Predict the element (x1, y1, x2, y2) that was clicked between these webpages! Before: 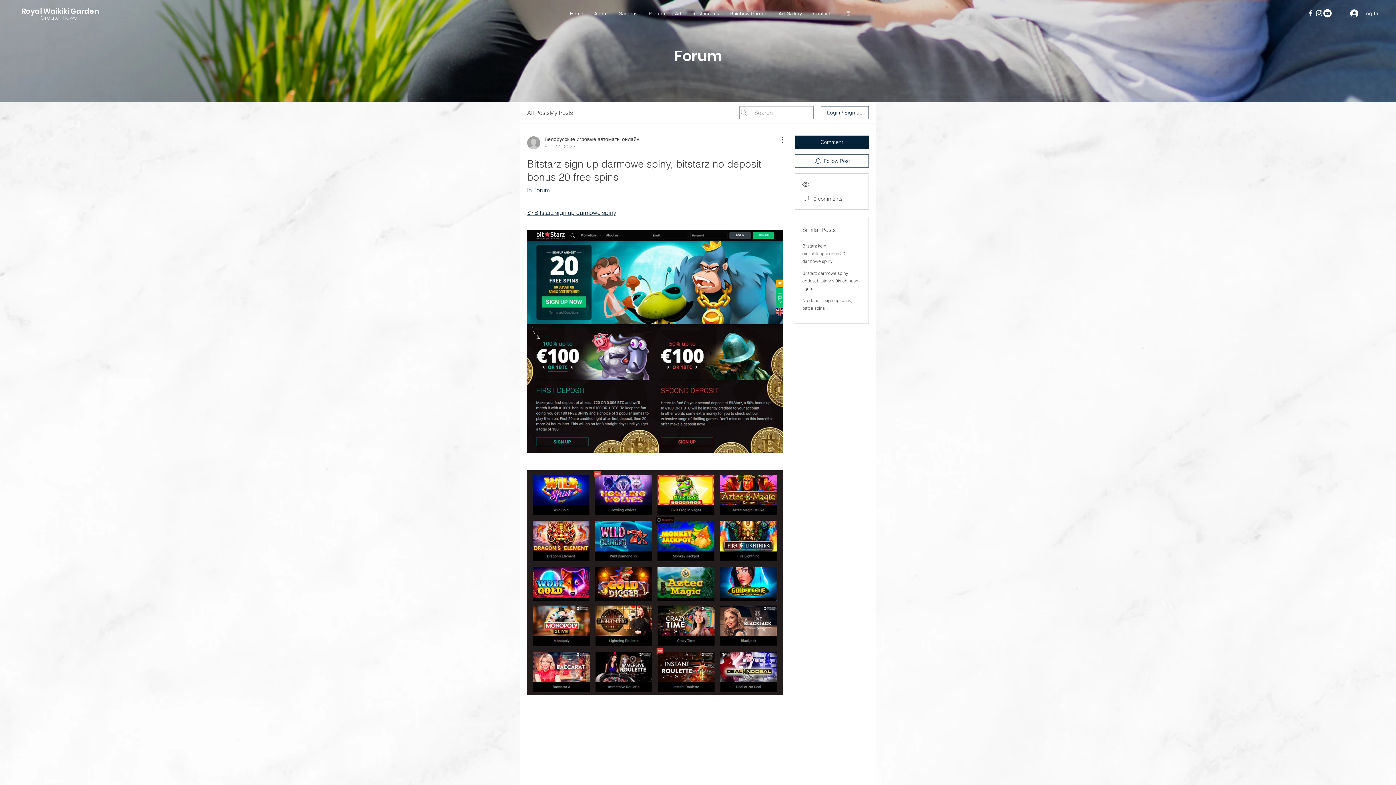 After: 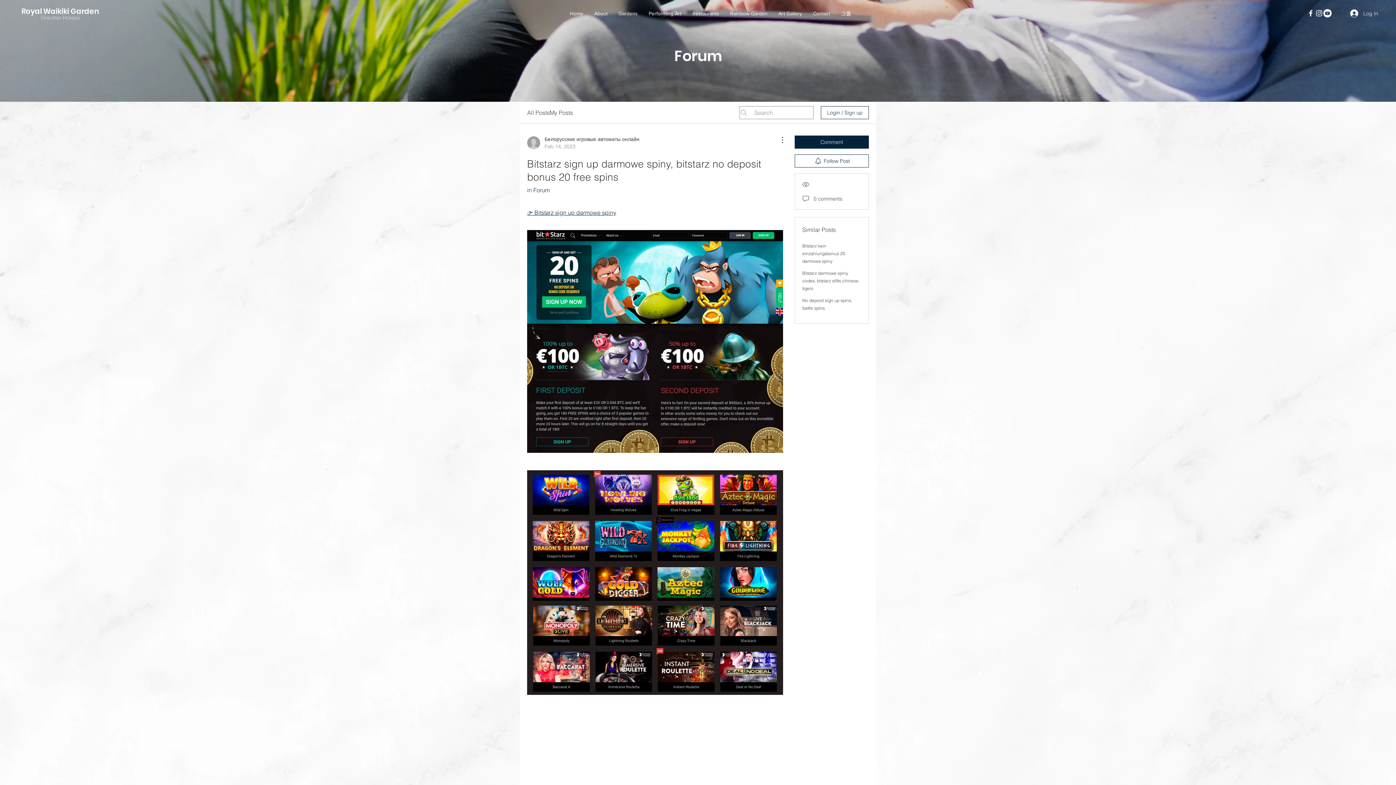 Action: label: More Actions bbox: (774, 135, 783, 144)